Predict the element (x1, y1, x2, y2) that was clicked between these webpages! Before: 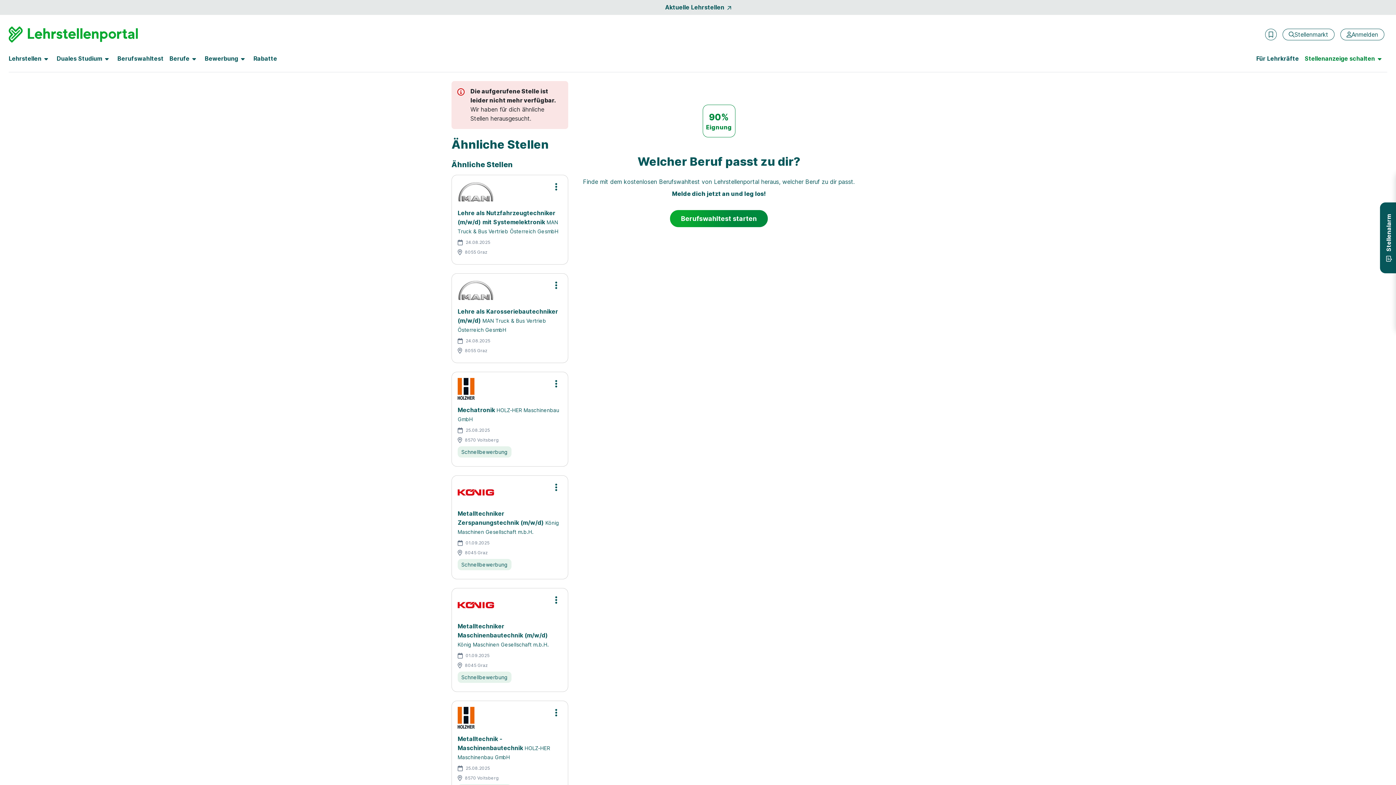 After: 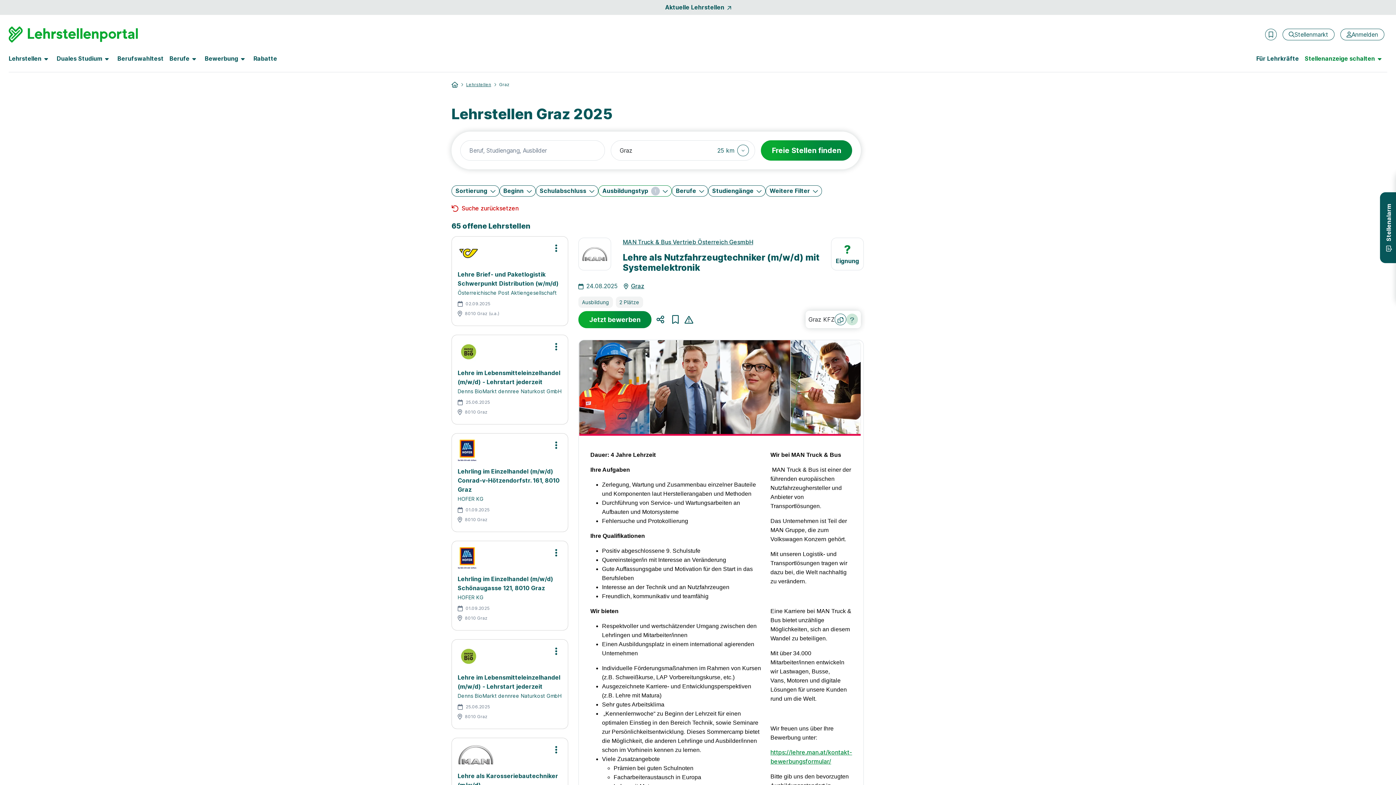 Action: bbox: (457, 181, 562, 258) label: Lehre als Nutzfahrzeugtechniker (m/w/d) mit Systemelektronik MAN Truck & Bus Vertrieb Österreich GesmbH
24.08.2025
8055 Graz